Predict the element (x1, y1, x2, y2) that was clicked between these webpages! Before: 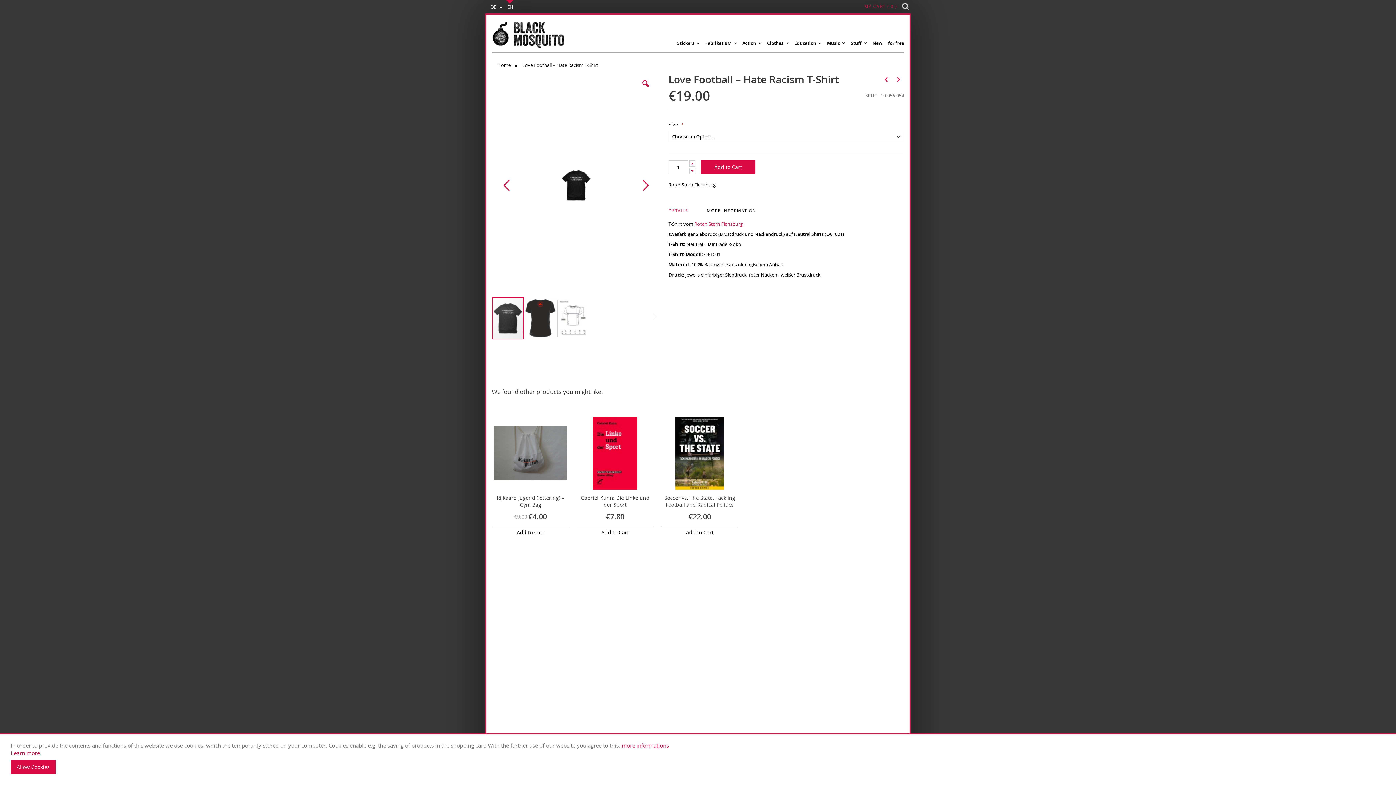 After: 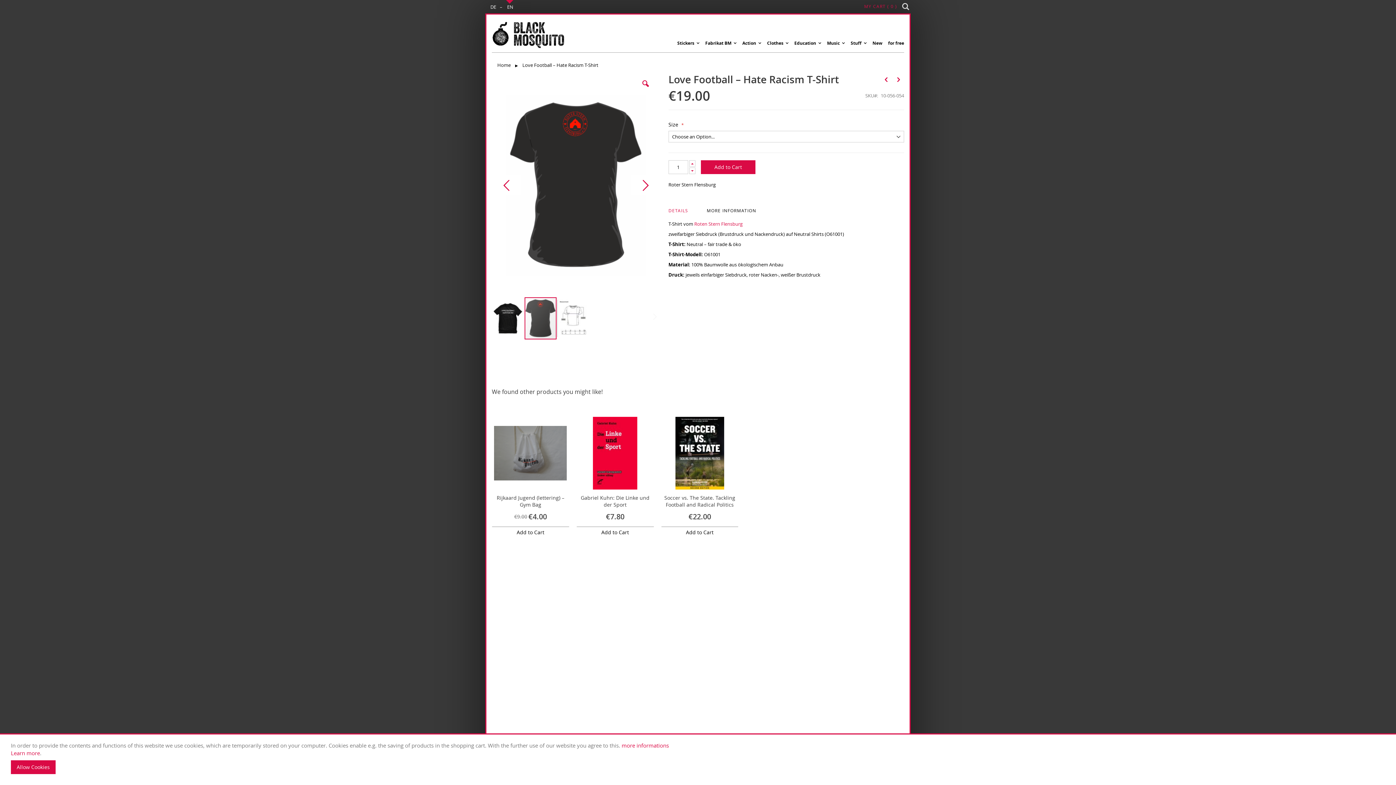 Action: bbox: (524, 296, 557, 340) label: Love Football – Hate Racism T-Shirt Back